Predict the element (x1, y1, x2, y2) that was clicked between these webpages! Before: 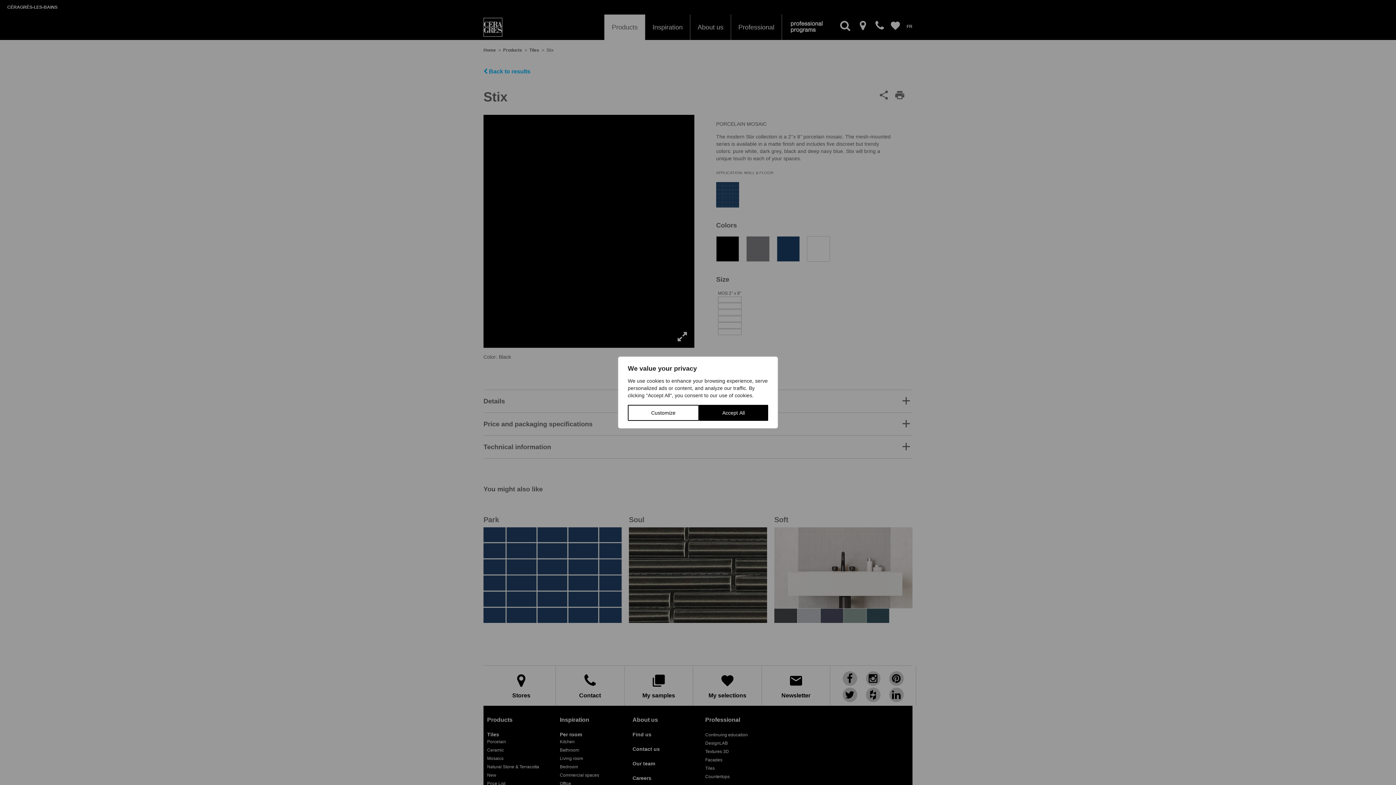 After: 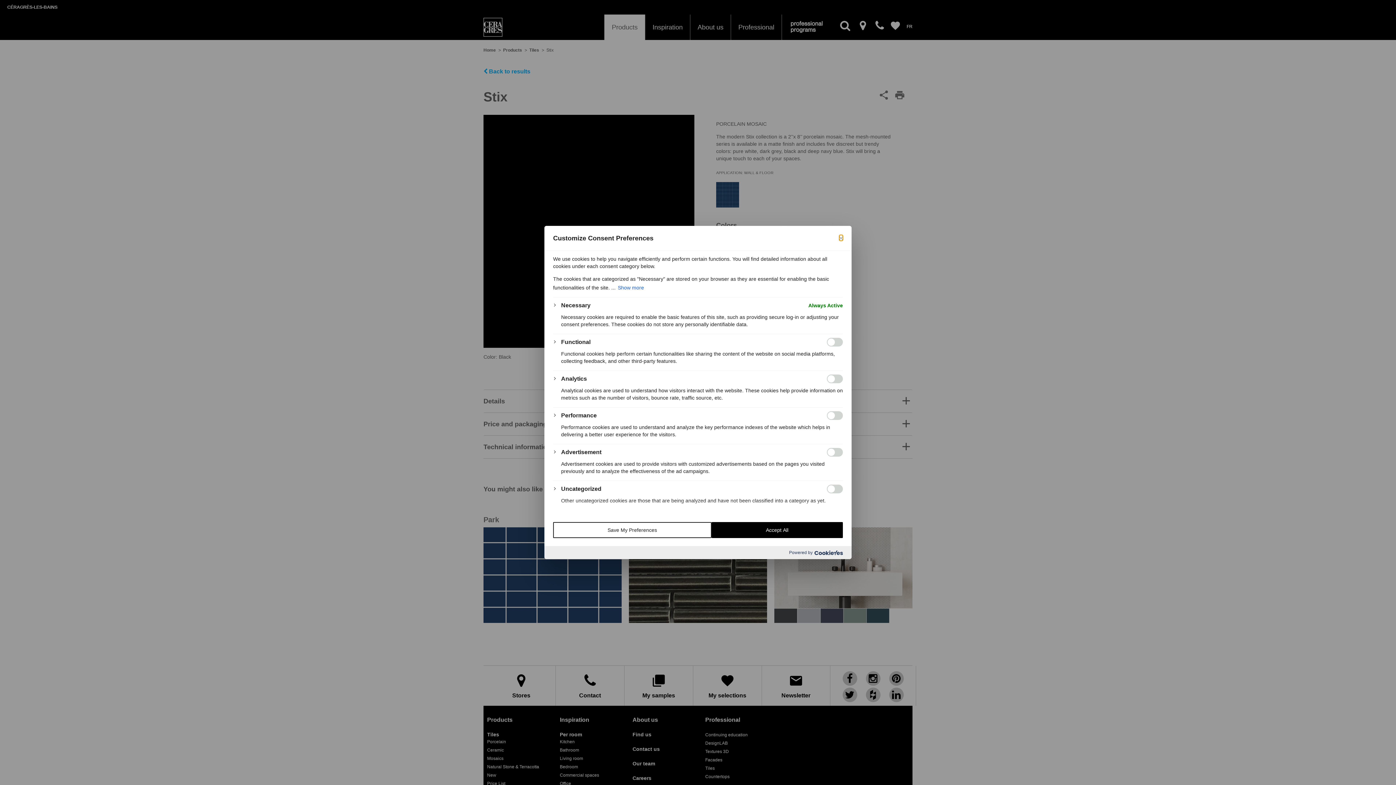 Action: bbox: (628, 405, 699, 421) label: Customize